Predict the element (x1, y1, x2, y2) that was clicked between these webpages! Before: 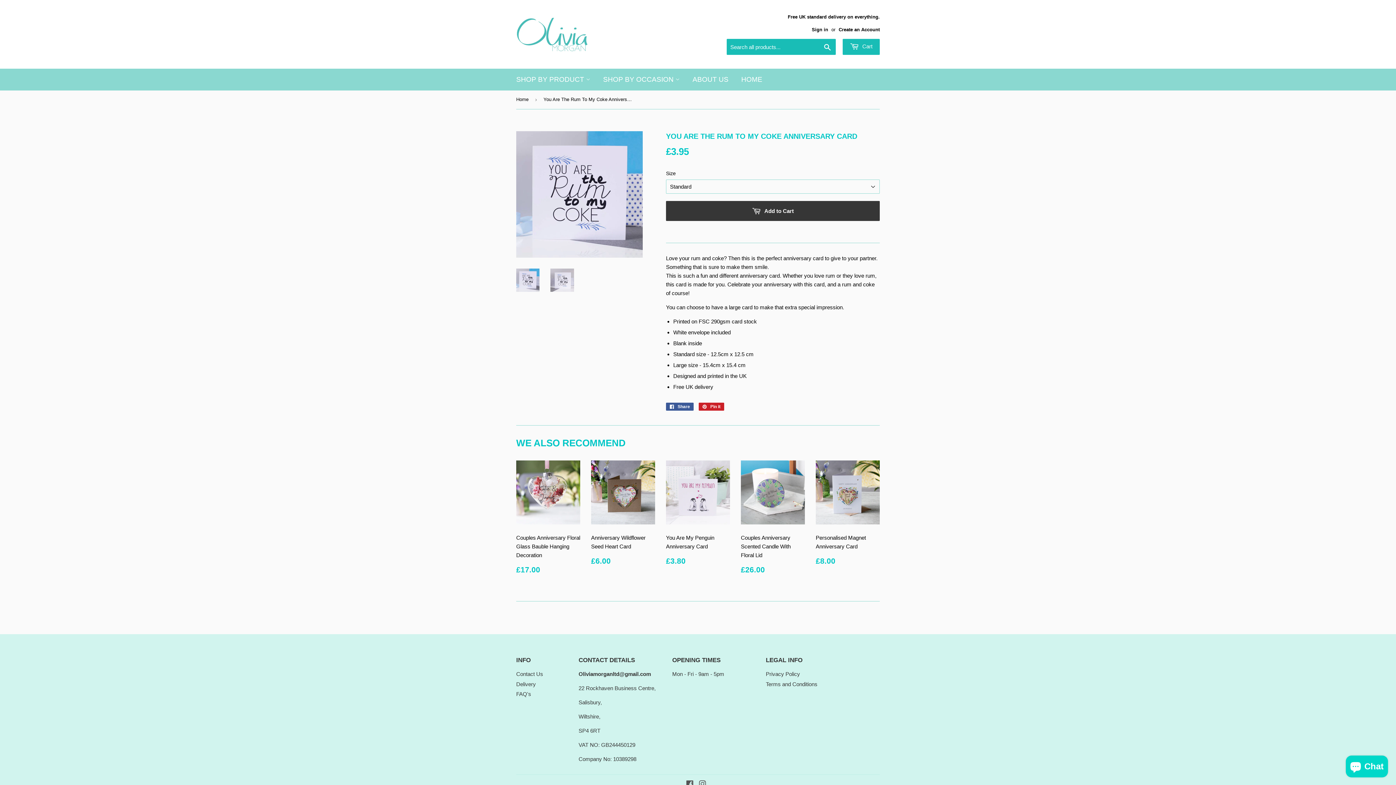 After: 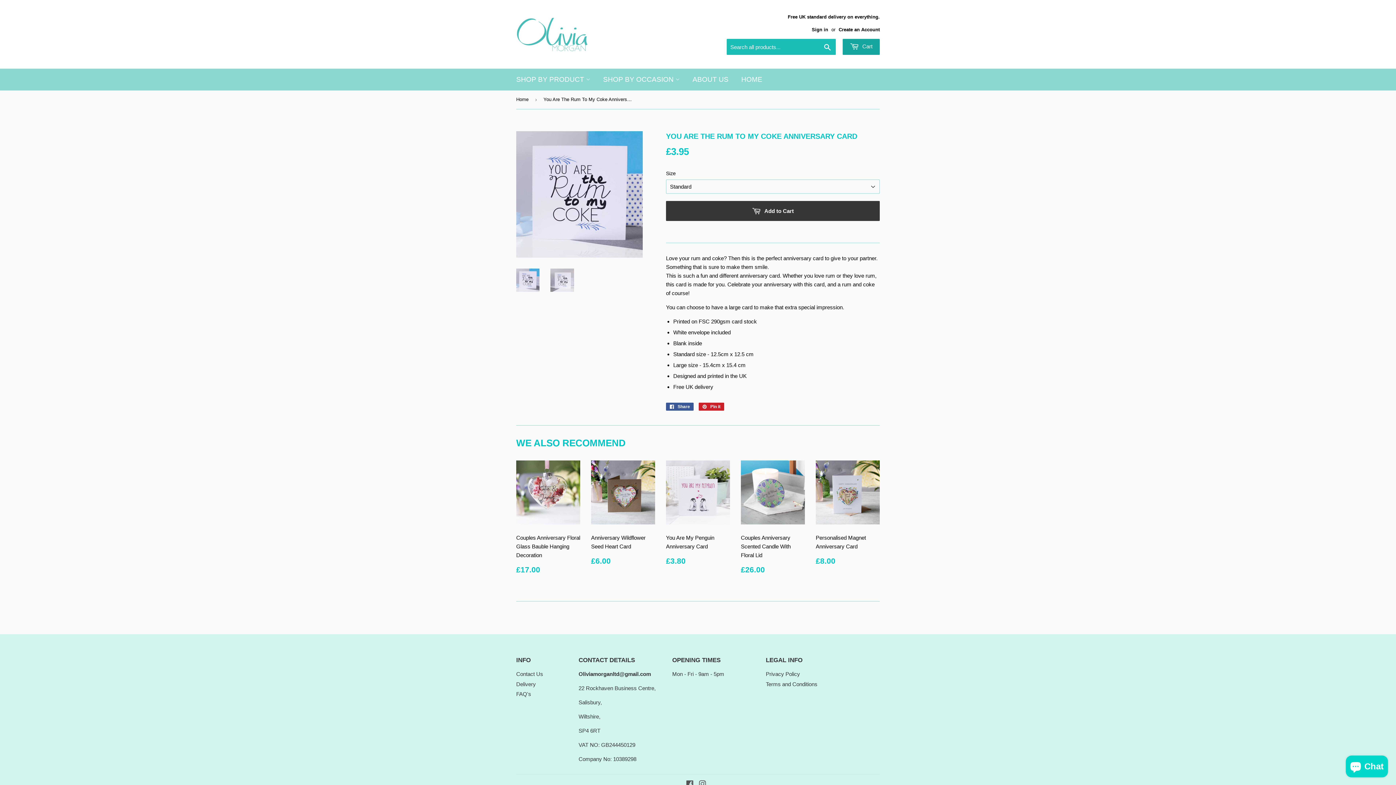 Action: label:  Cart bbox: (842, 38, 880, 54)